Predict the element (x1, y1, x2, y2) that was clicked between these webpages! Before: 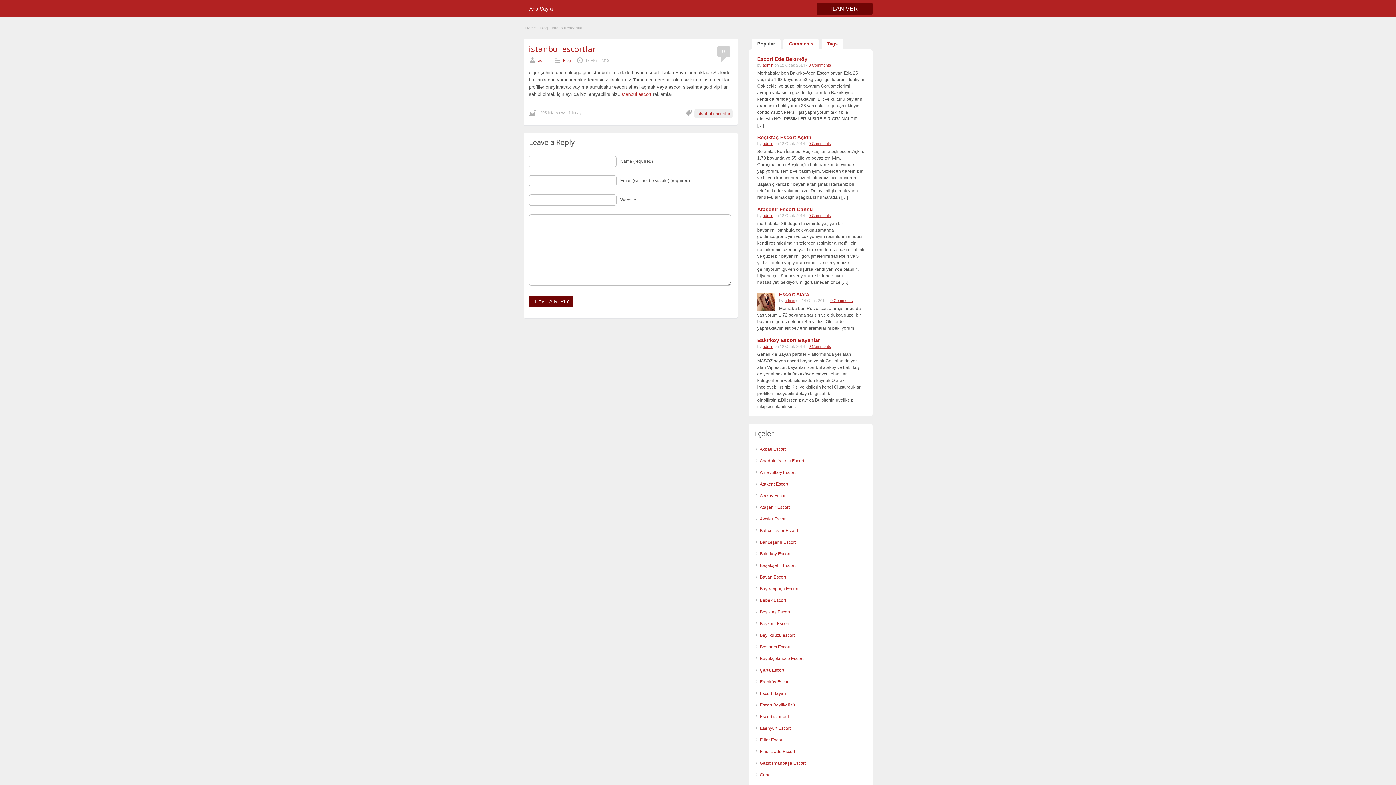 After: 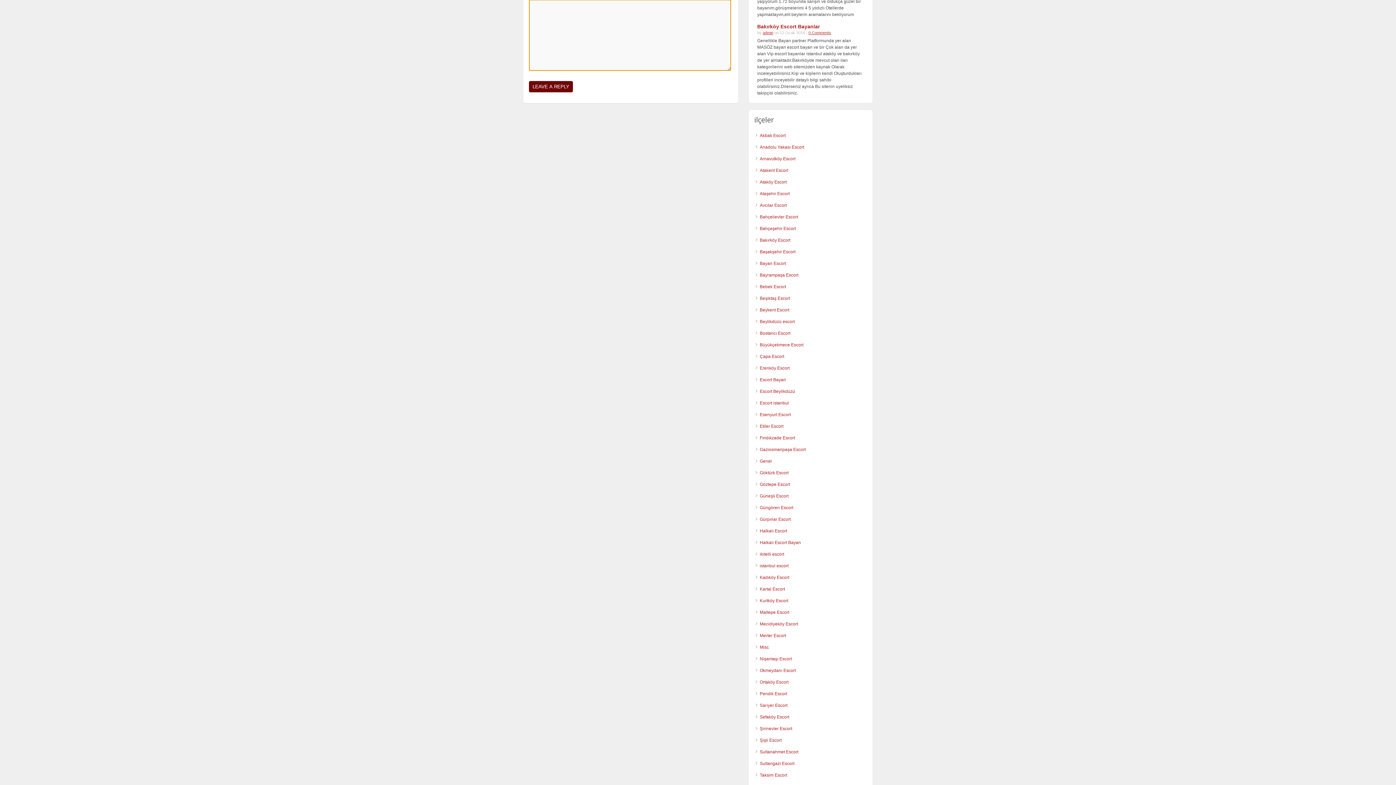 Action: bbox: (808, 141, 831, 145) label: 0 Comments